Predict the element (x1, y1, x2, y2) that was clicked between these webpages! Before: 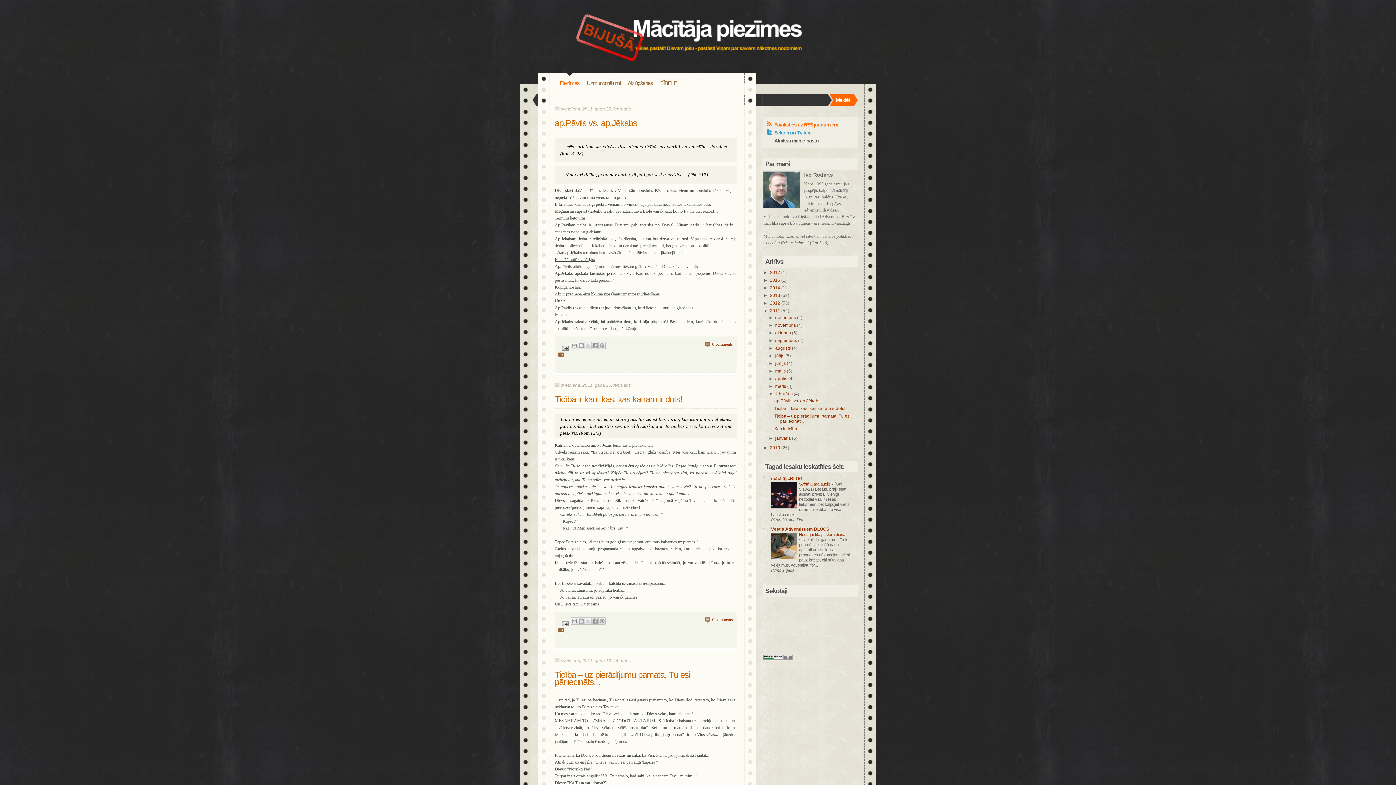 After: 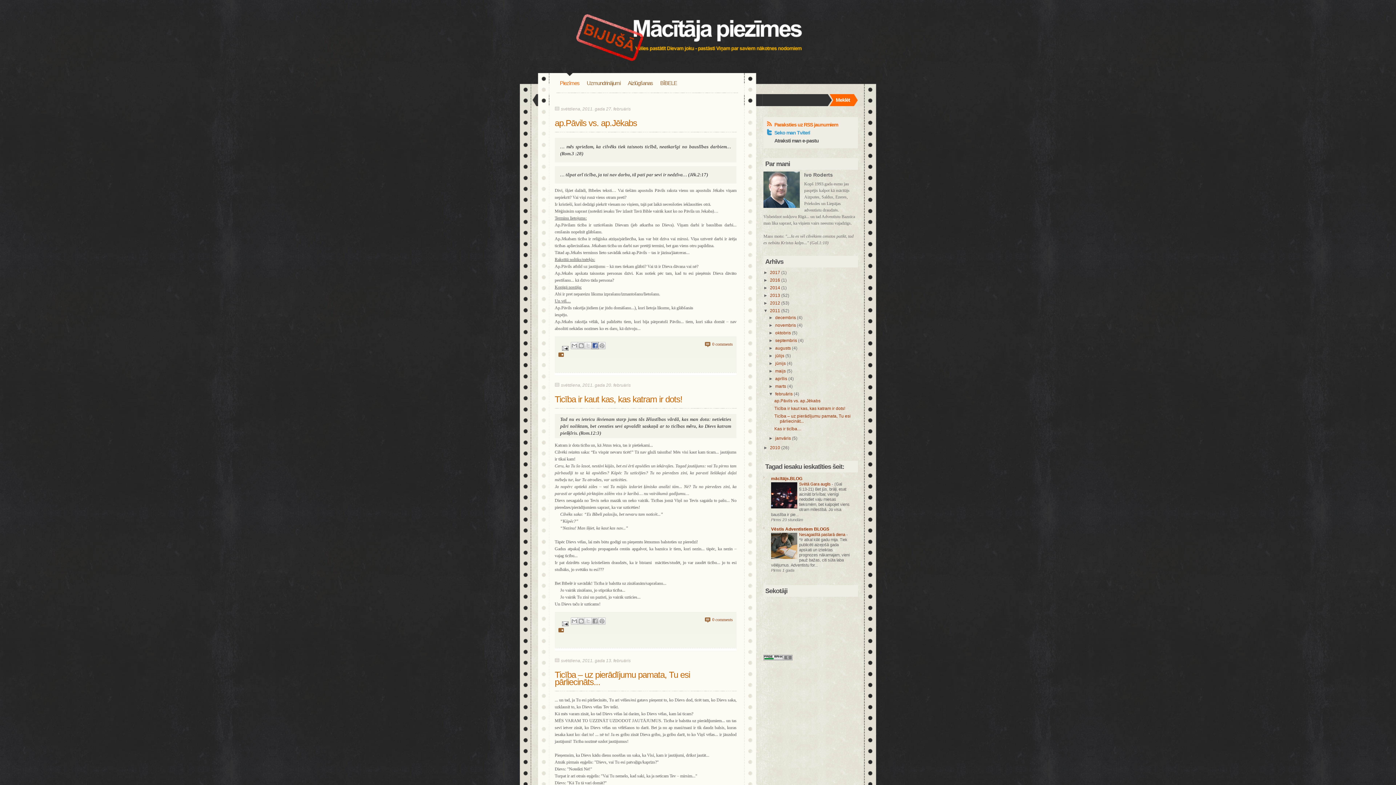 Action: label: Kopīgot sociālajā tīklā Facebook bbox: (591, 342, 598, 349)